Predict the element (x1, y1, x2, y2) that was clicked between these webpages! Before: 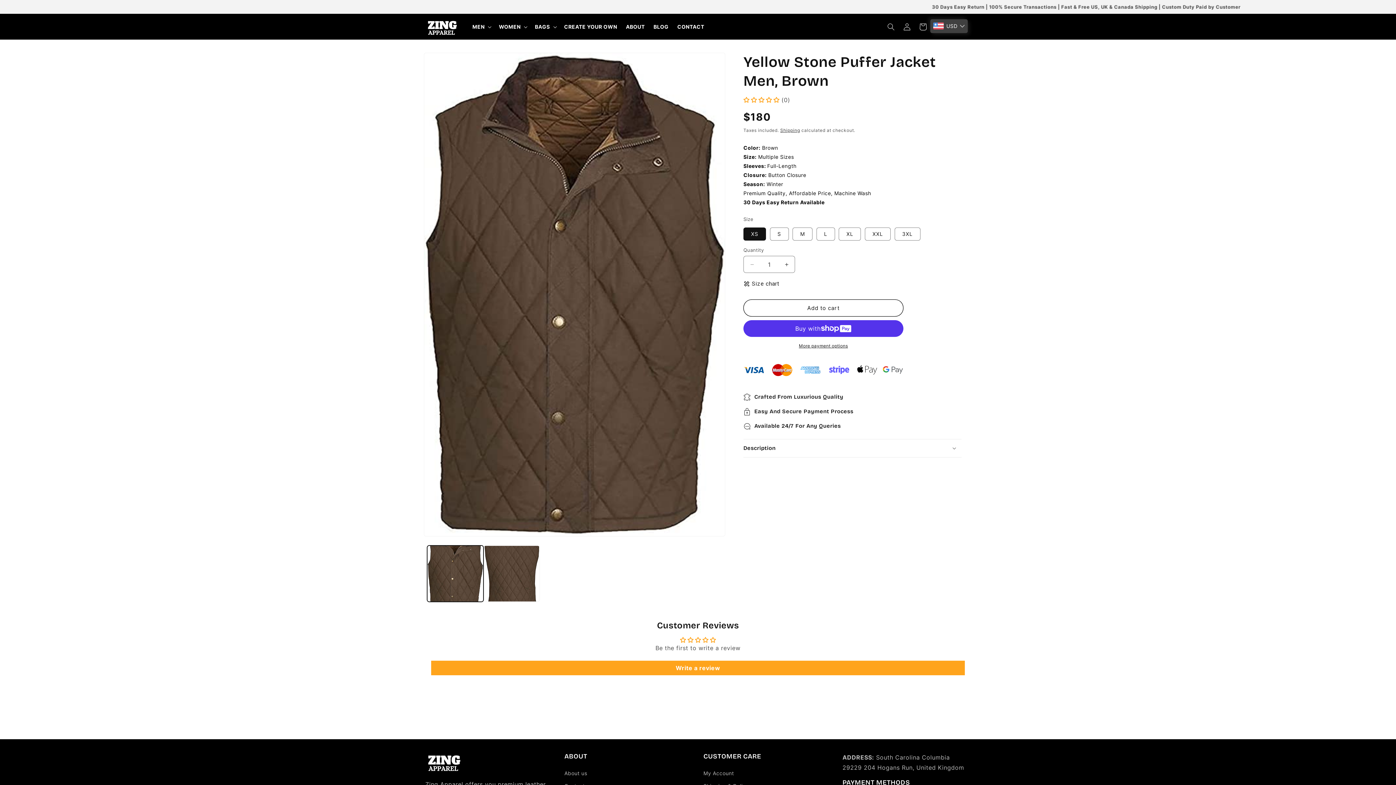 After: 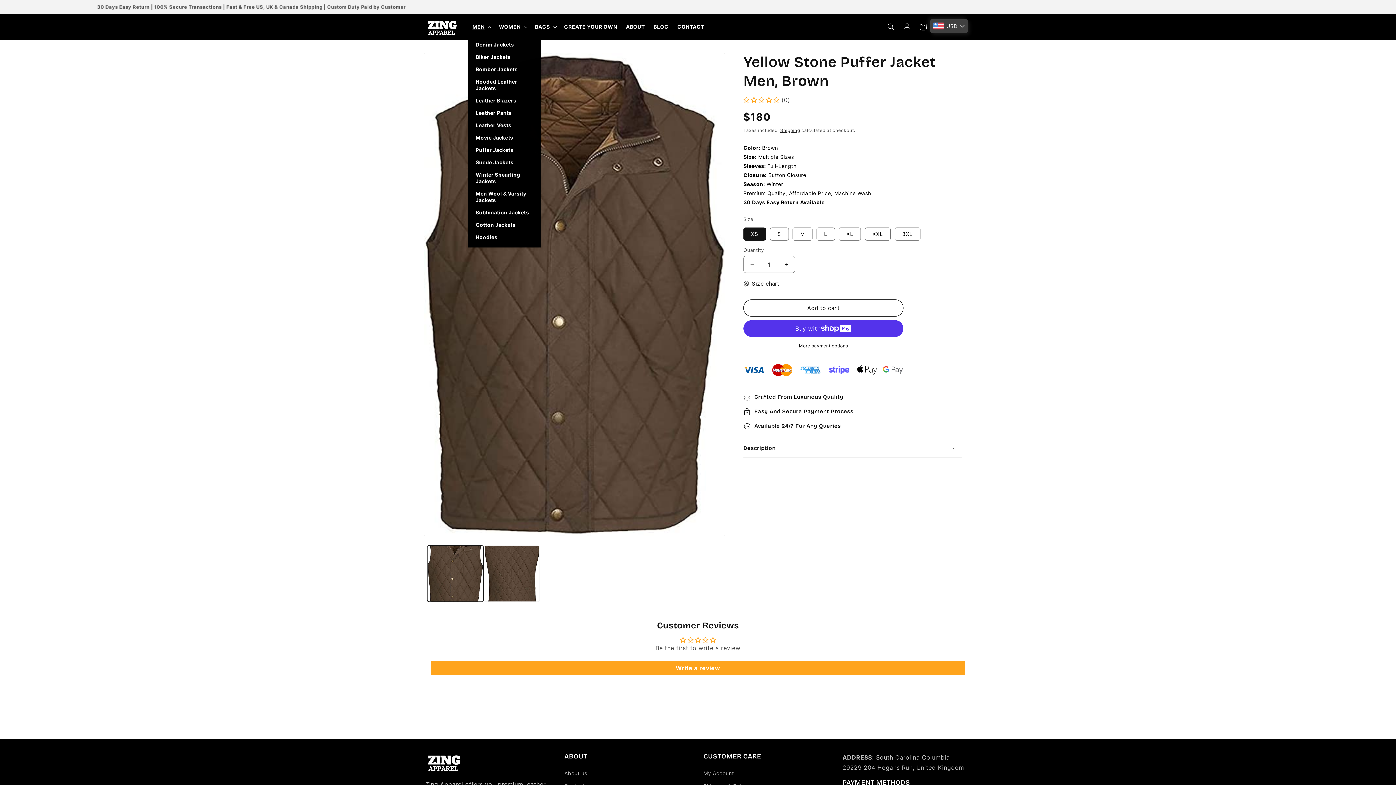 Action: label: MEN bbox: (468, 19, 494, 34)